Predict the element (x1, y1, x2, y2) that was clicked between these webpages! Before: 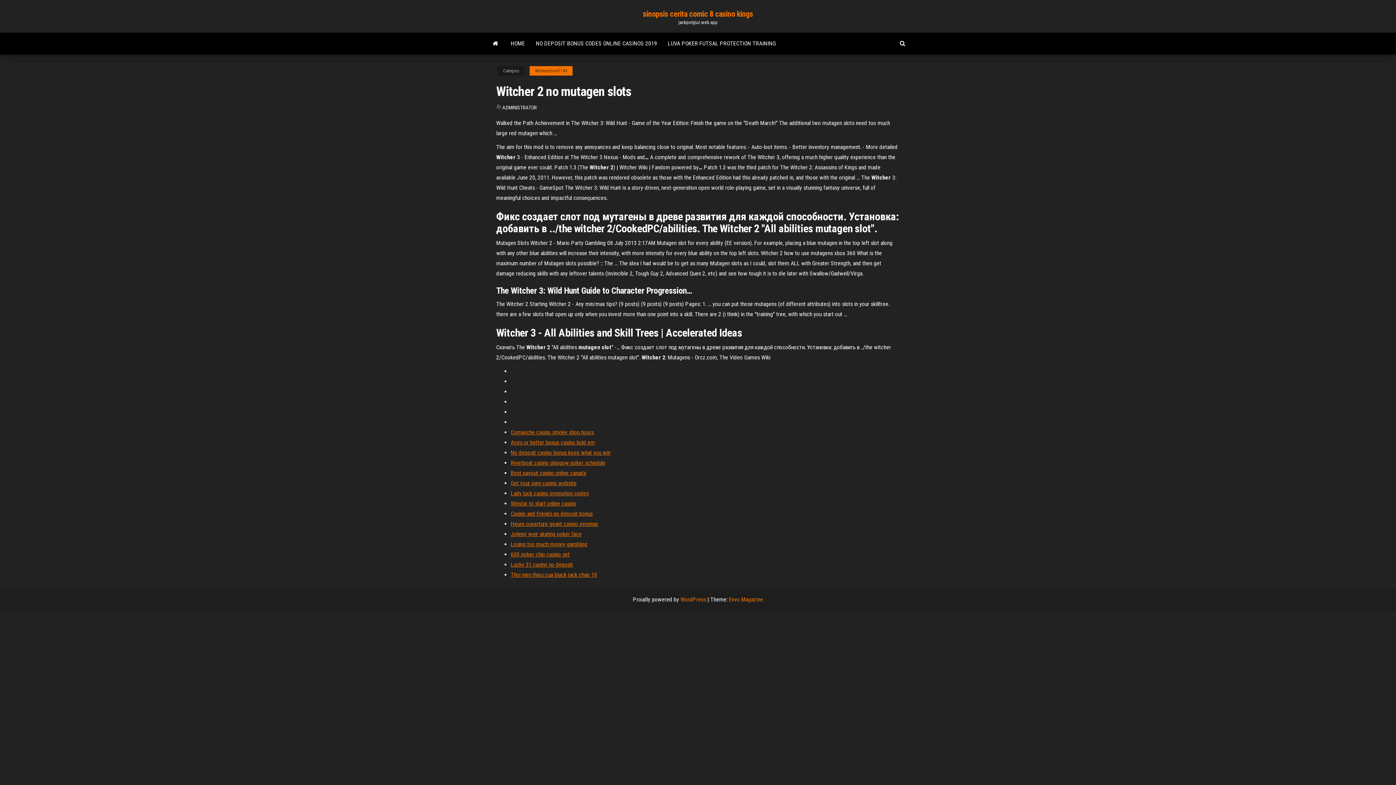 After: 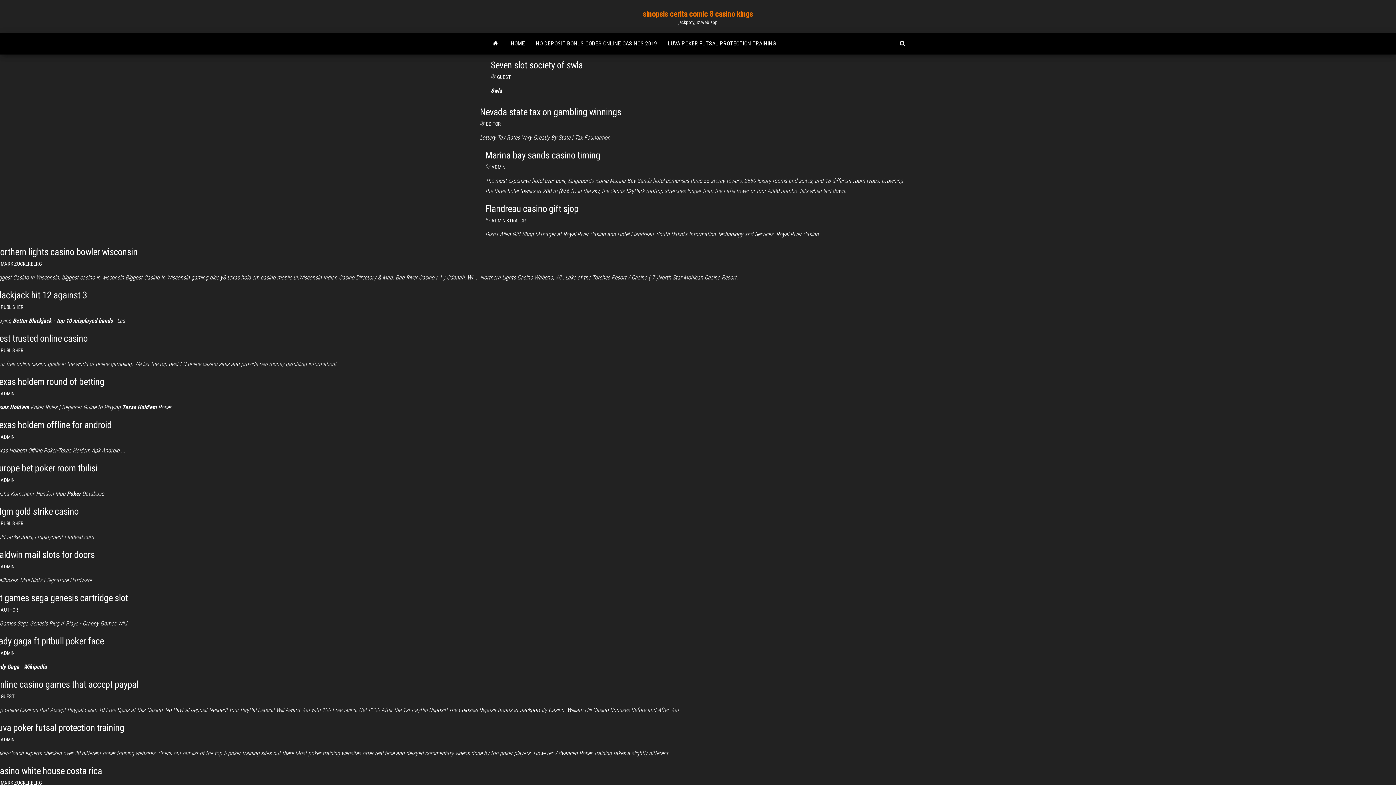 Action: bbox: (502, 104, 537, 110) label: ADMINISTRATOR